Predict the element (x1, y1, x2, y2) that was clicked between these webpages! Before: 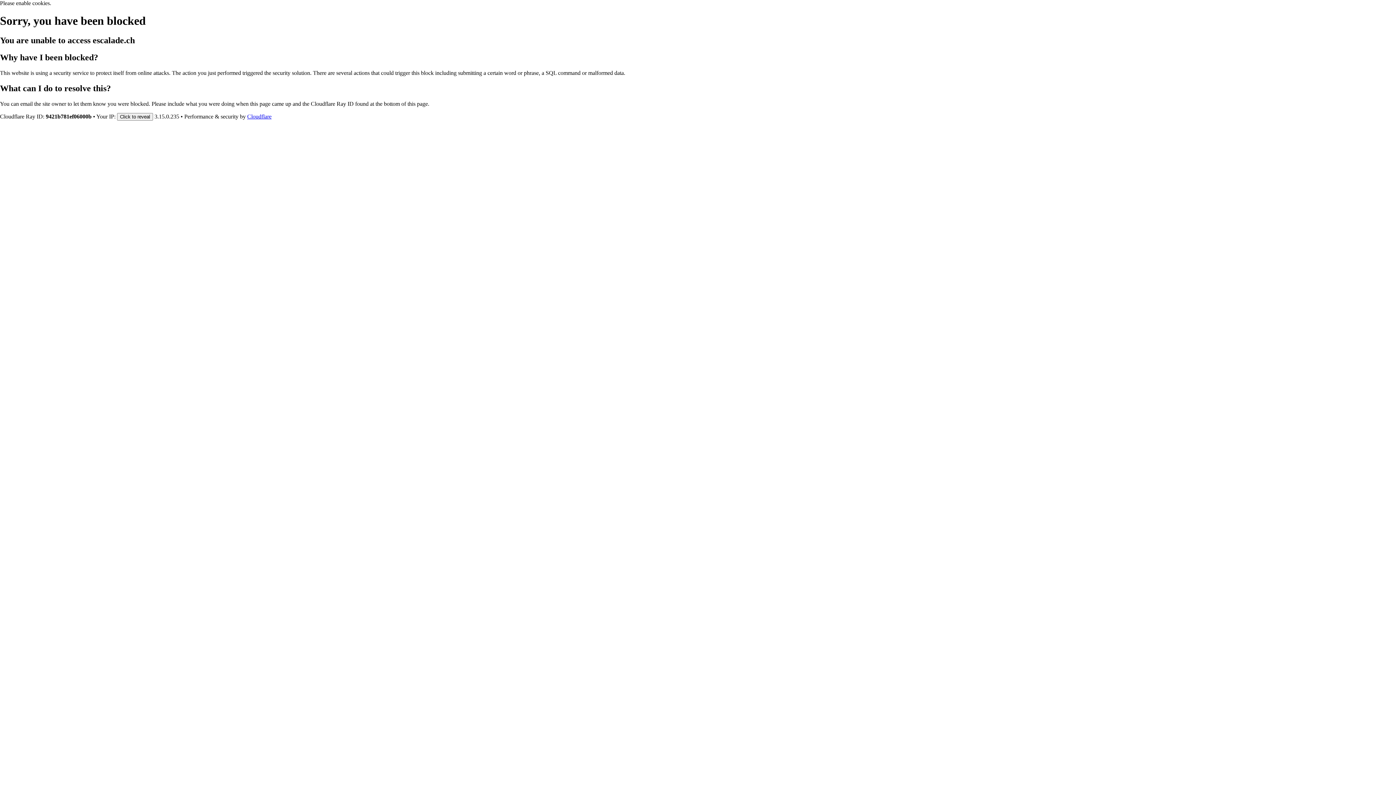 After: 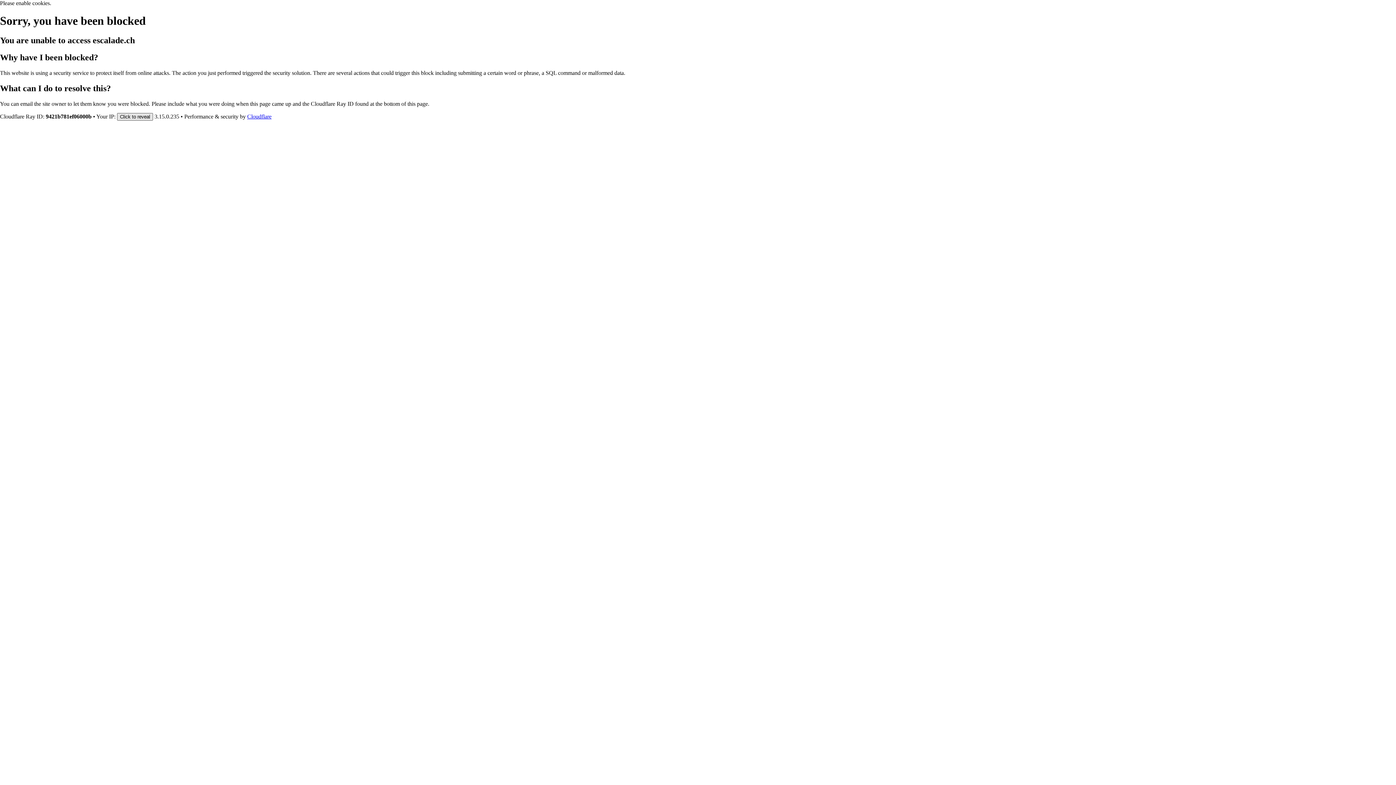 Action: label: Click to reveal bbox: (117, 112, 153, 120)